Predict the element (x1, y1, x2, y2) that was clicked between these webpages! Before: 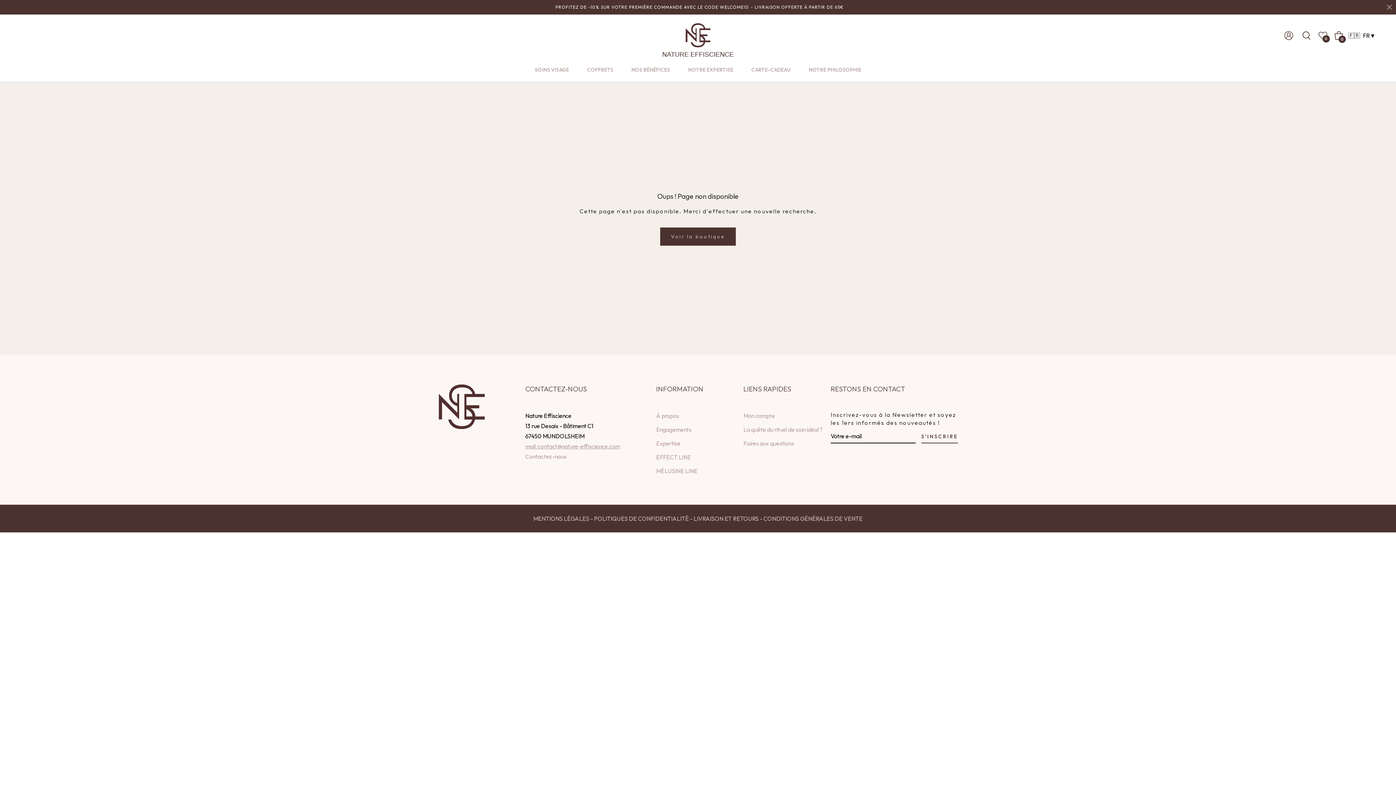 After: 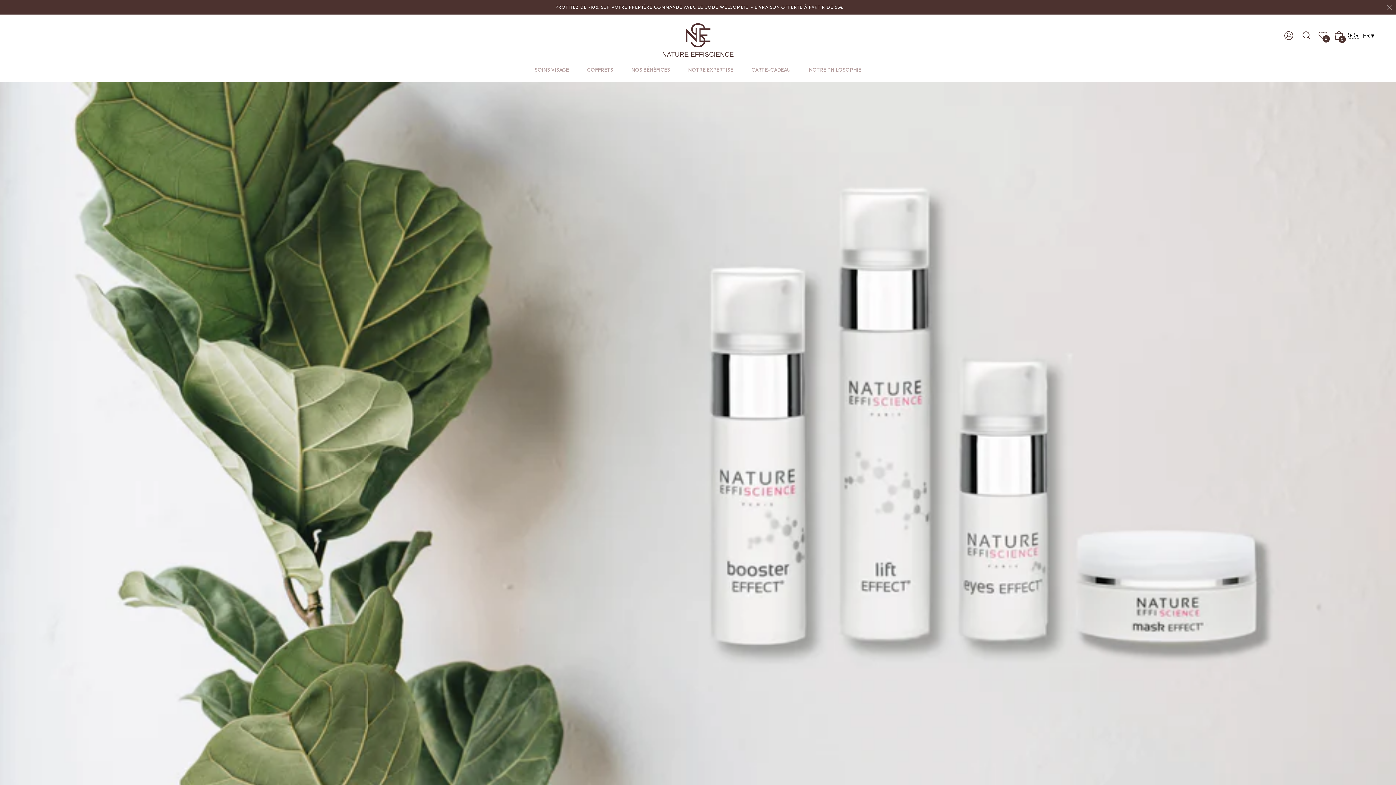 Action: bbox: (660, 227, 736, 245) label: Voir la boutique